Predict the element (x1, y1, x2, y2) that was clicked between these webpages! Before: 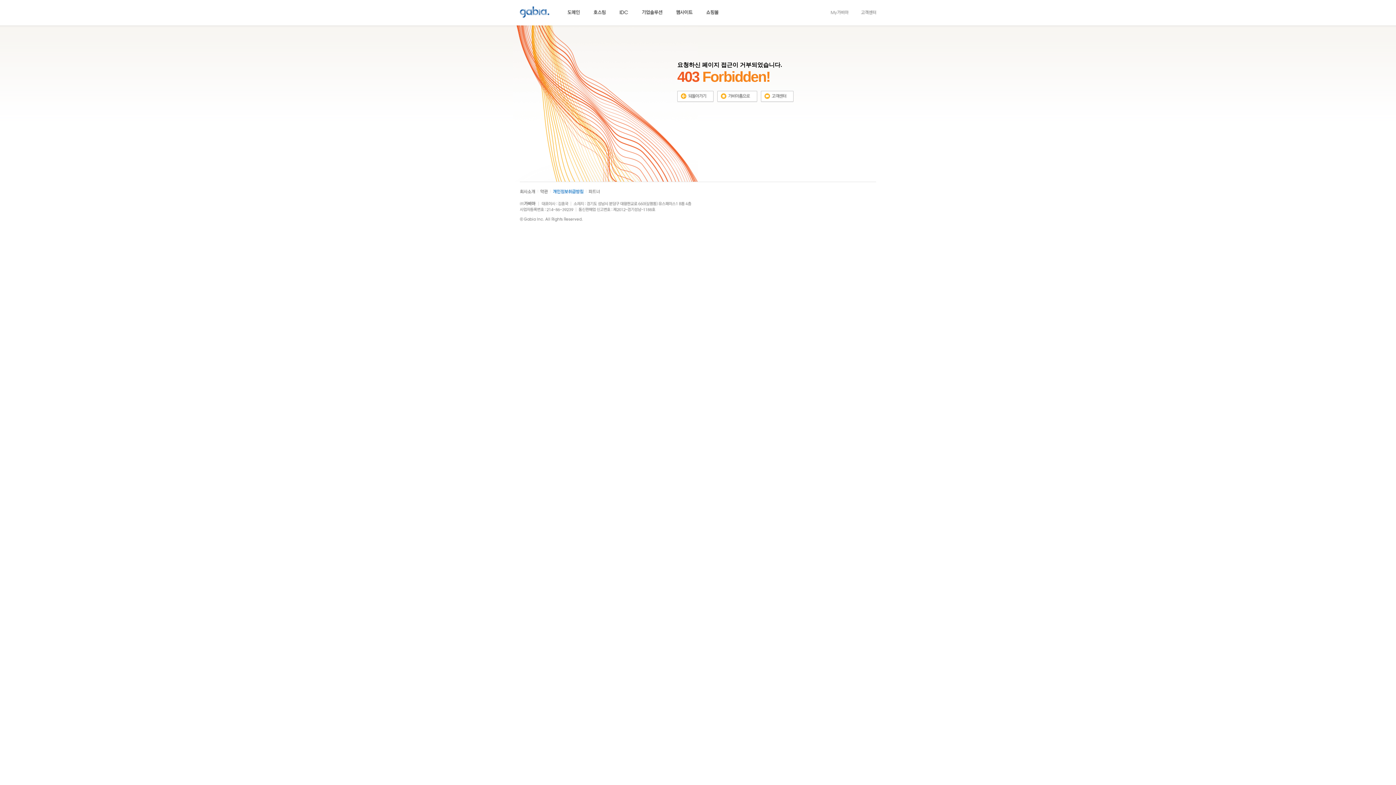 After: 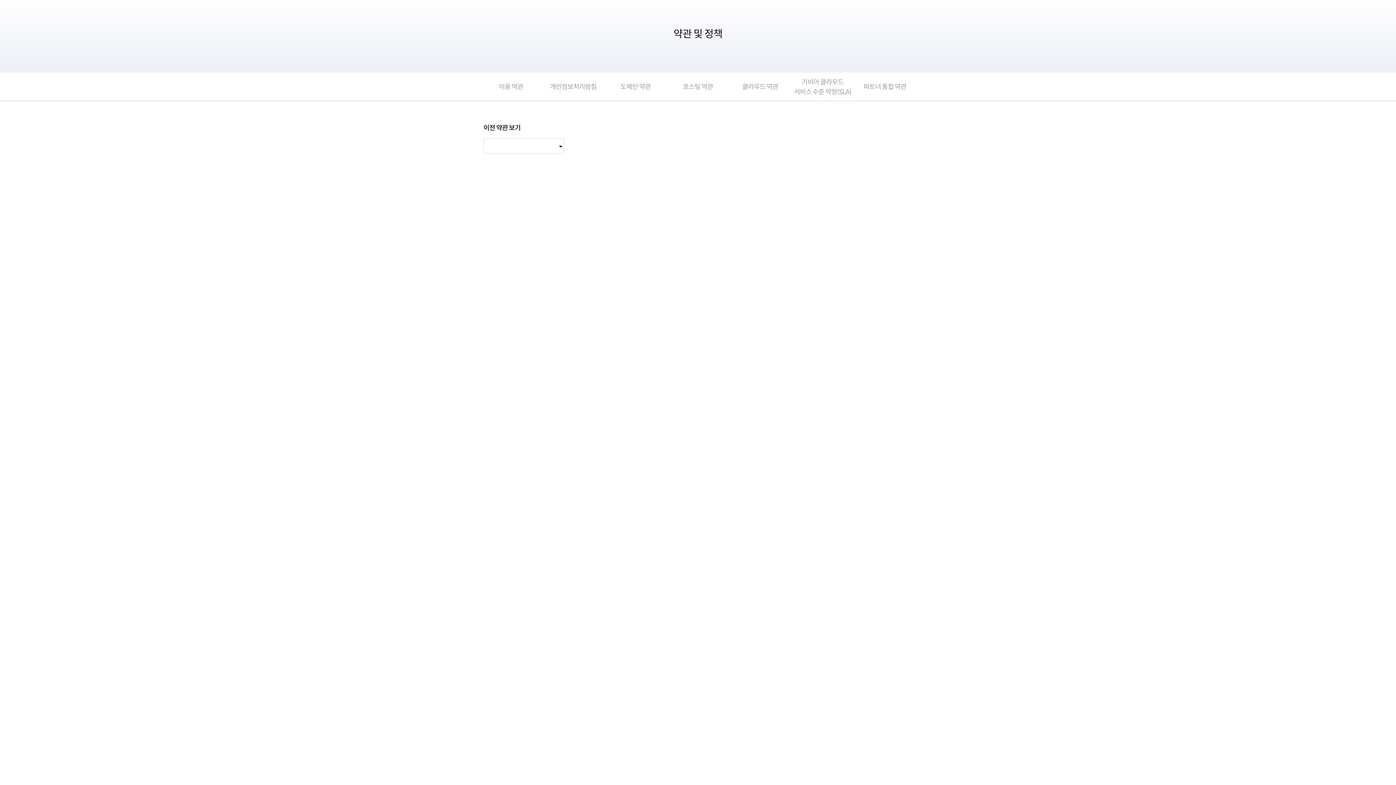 Action: bbox: (553, 188, 583, 193)